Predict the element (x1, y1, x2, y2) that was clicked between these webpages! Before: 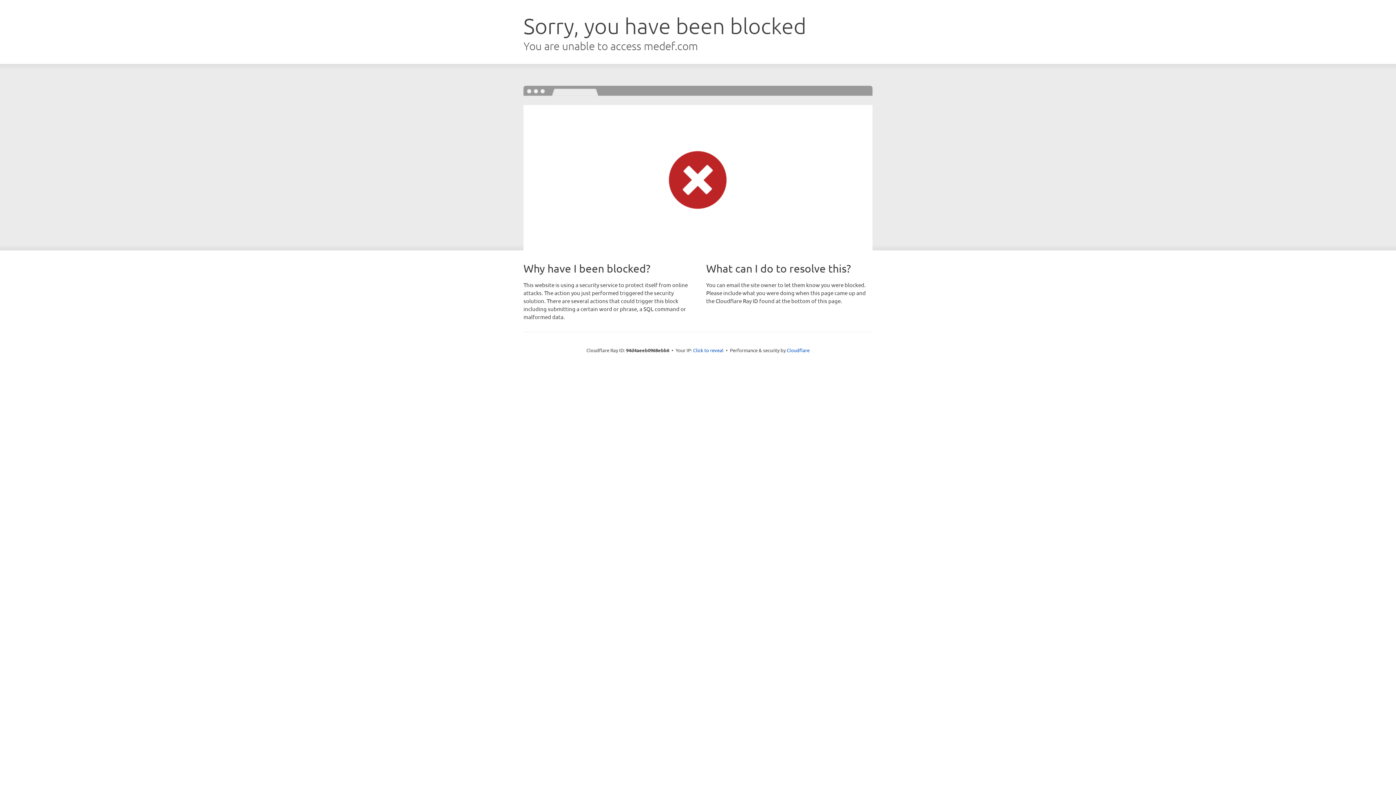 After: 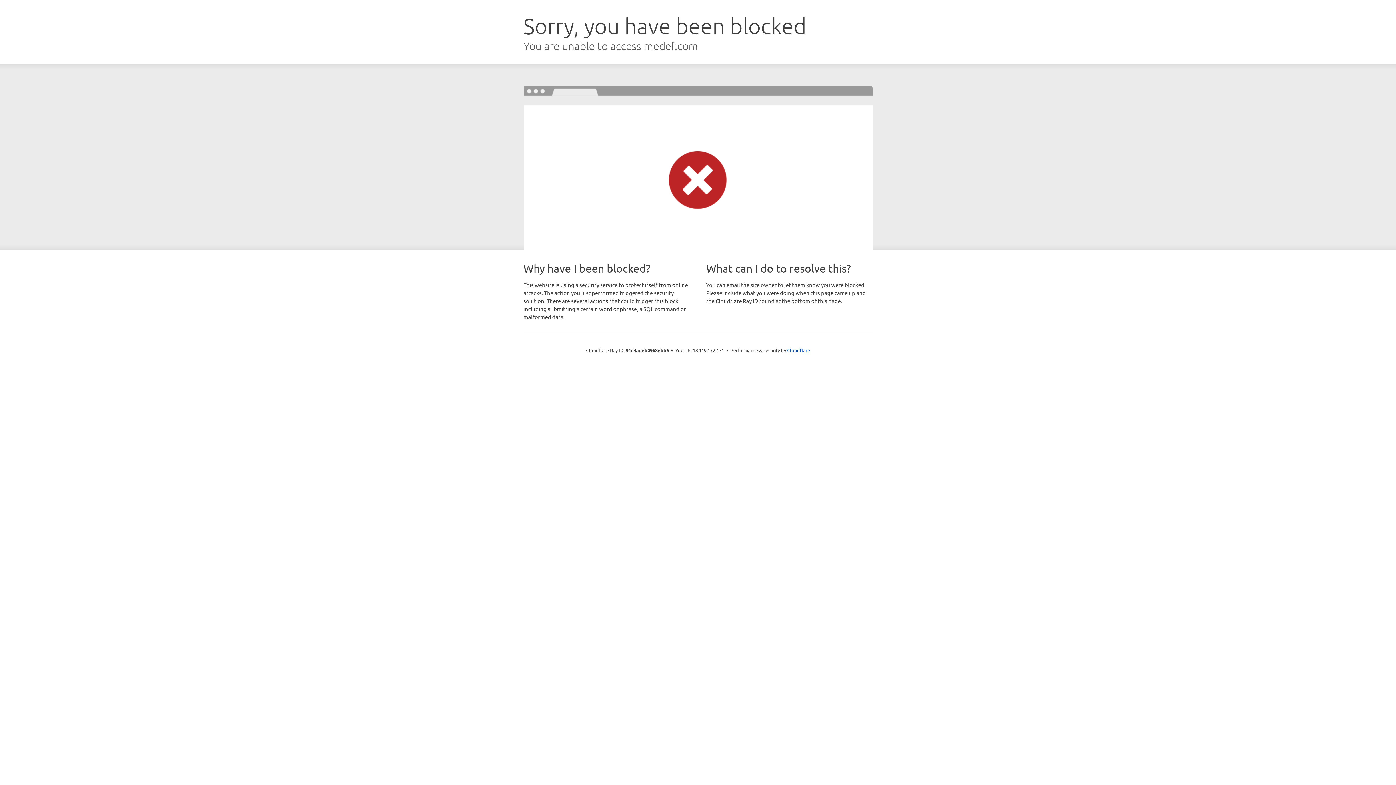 Action: bbox: (693, 346, 723, 353) label: Click to reveal